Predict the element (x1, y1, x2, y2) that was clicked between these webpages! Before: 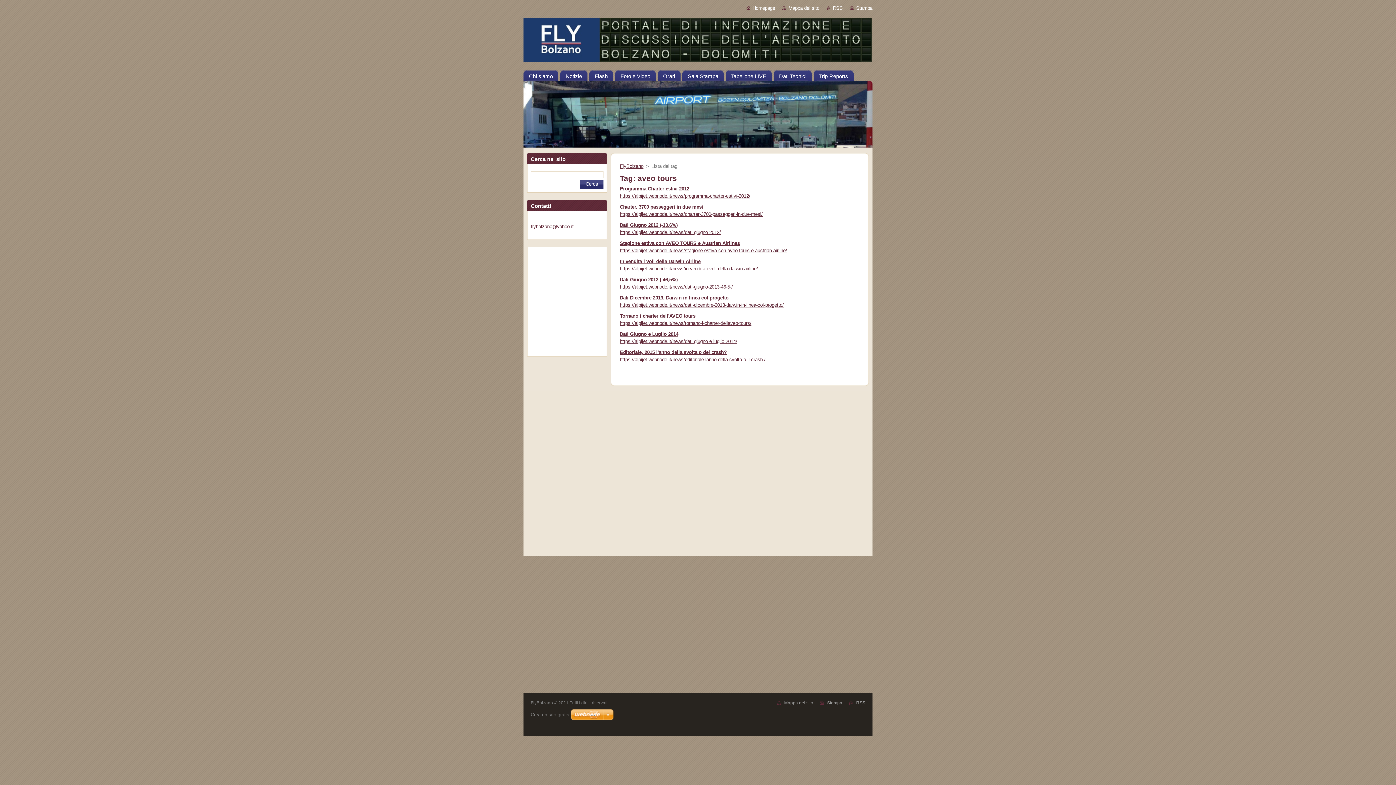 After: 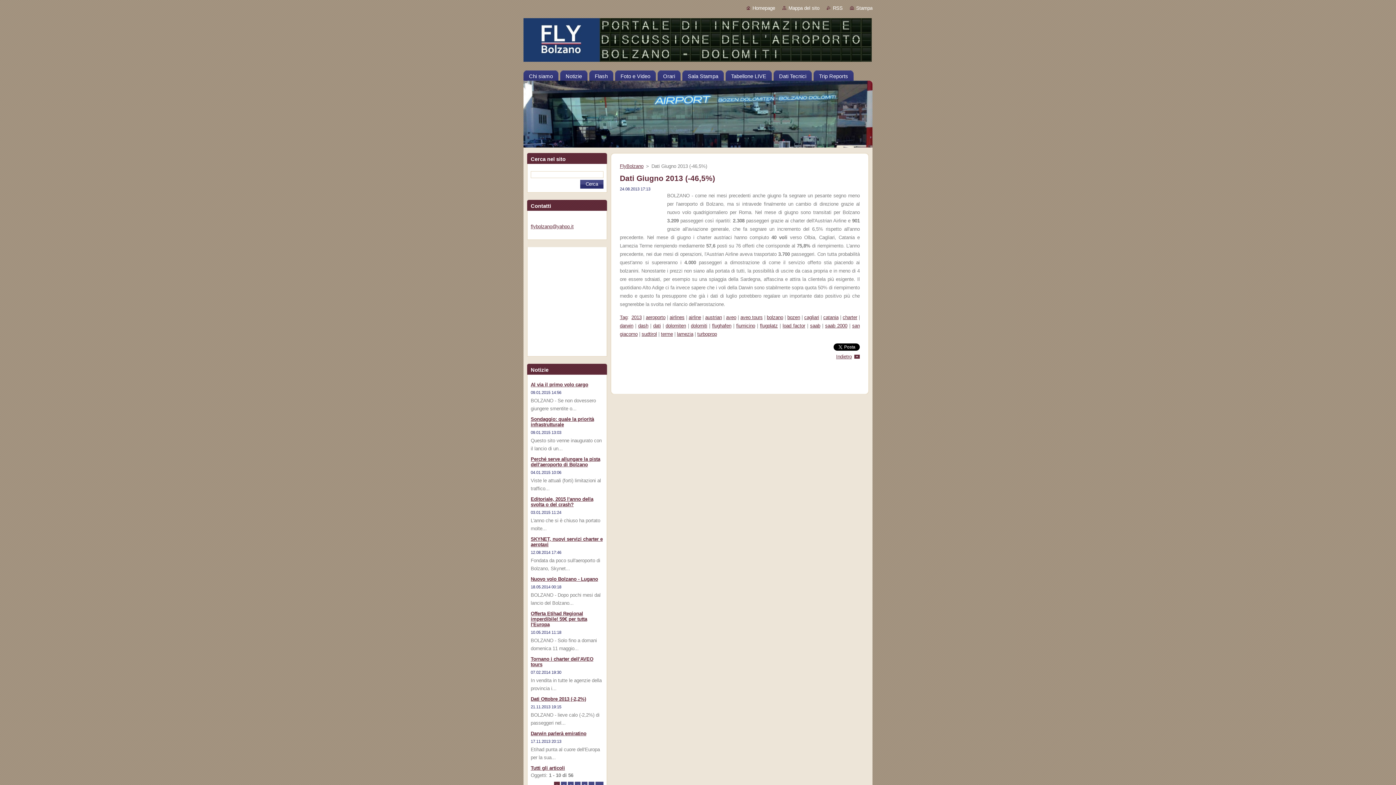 Action: label: https://alpijet.webnode.it/news/dati-giugno-2013-46-5-/ bbox: (620, 284, 733, 289)